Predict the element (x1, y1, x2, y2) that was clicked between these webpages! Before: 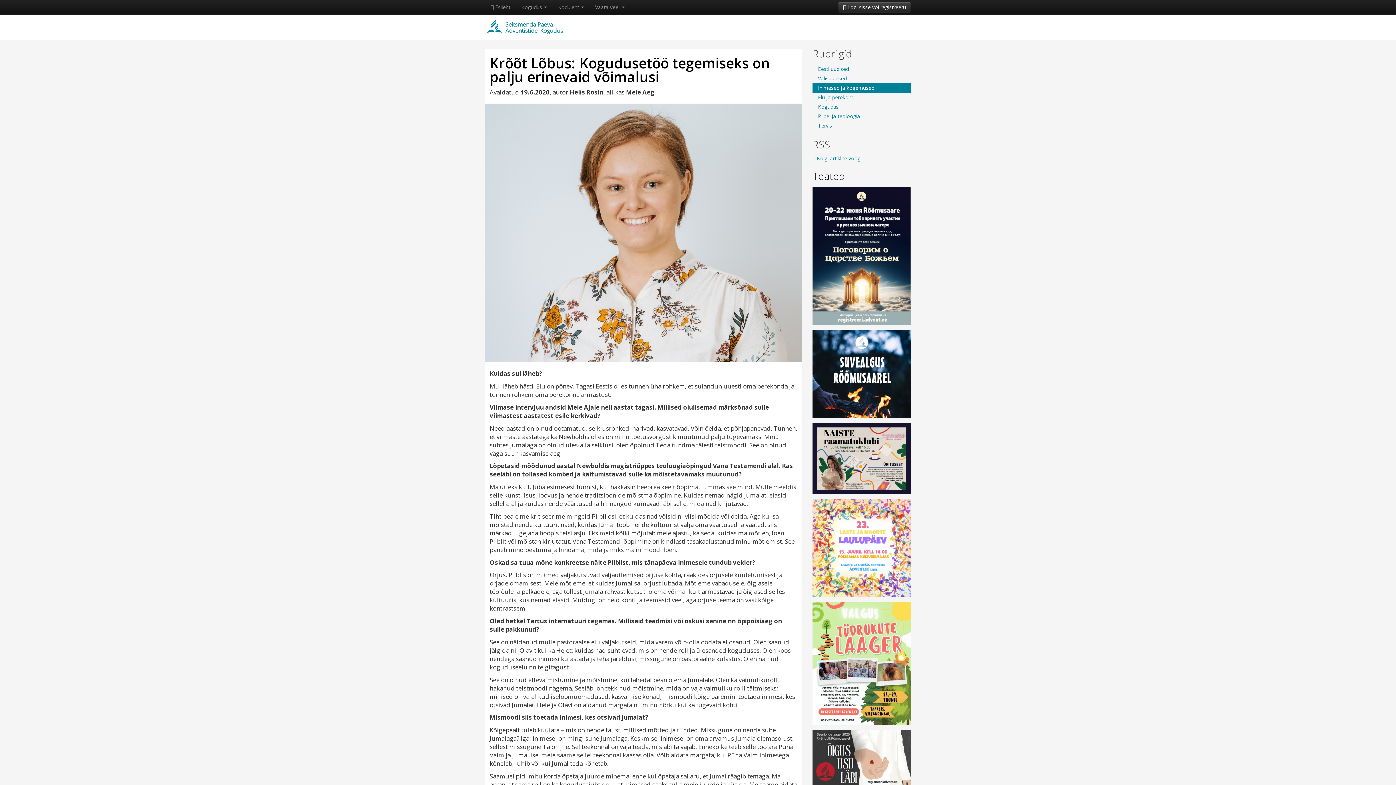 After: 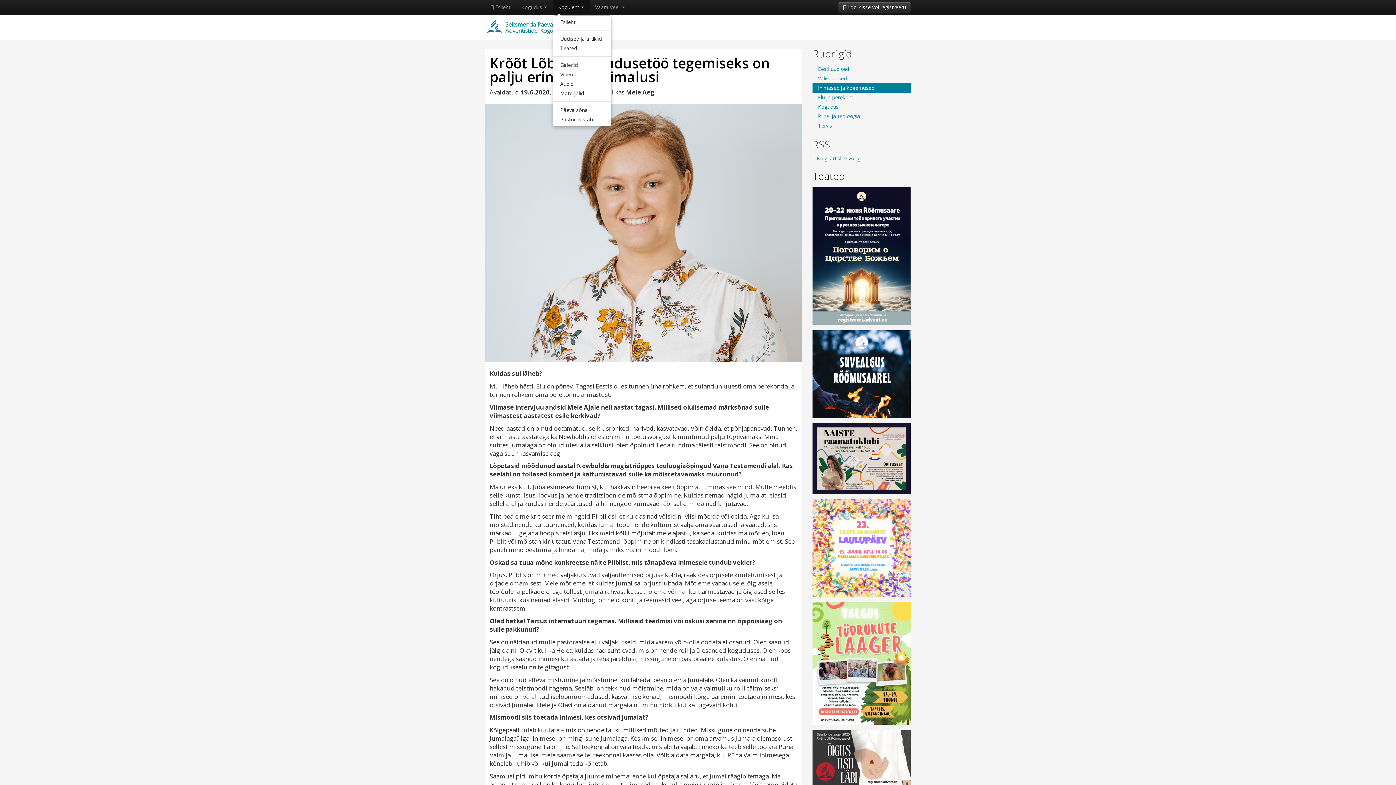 Action: label: Koduleht  bbox: (552, 0, 589, 14)